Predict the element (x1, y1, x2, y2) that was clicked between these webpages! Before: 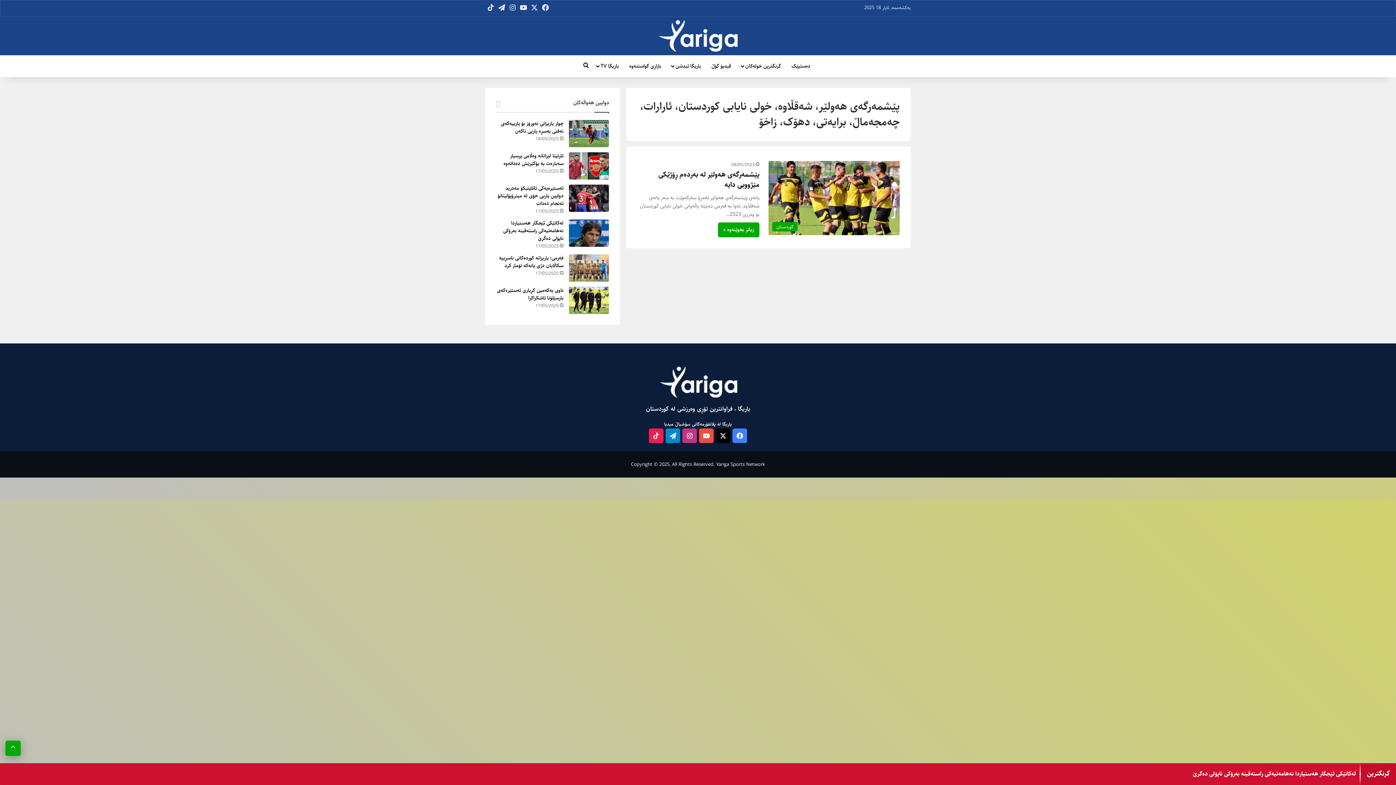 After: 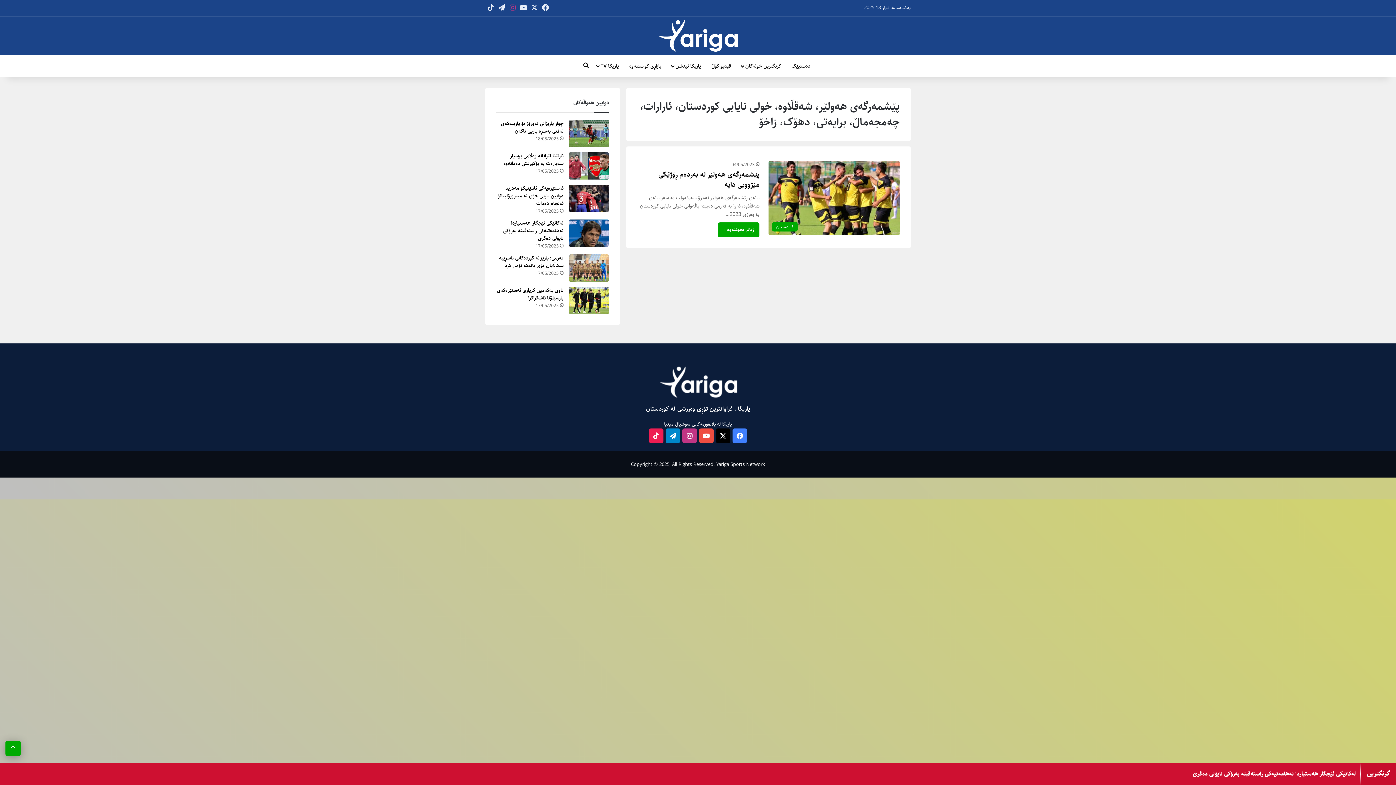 Action: bbox: (507, 0, 518, 16) label: Instagram